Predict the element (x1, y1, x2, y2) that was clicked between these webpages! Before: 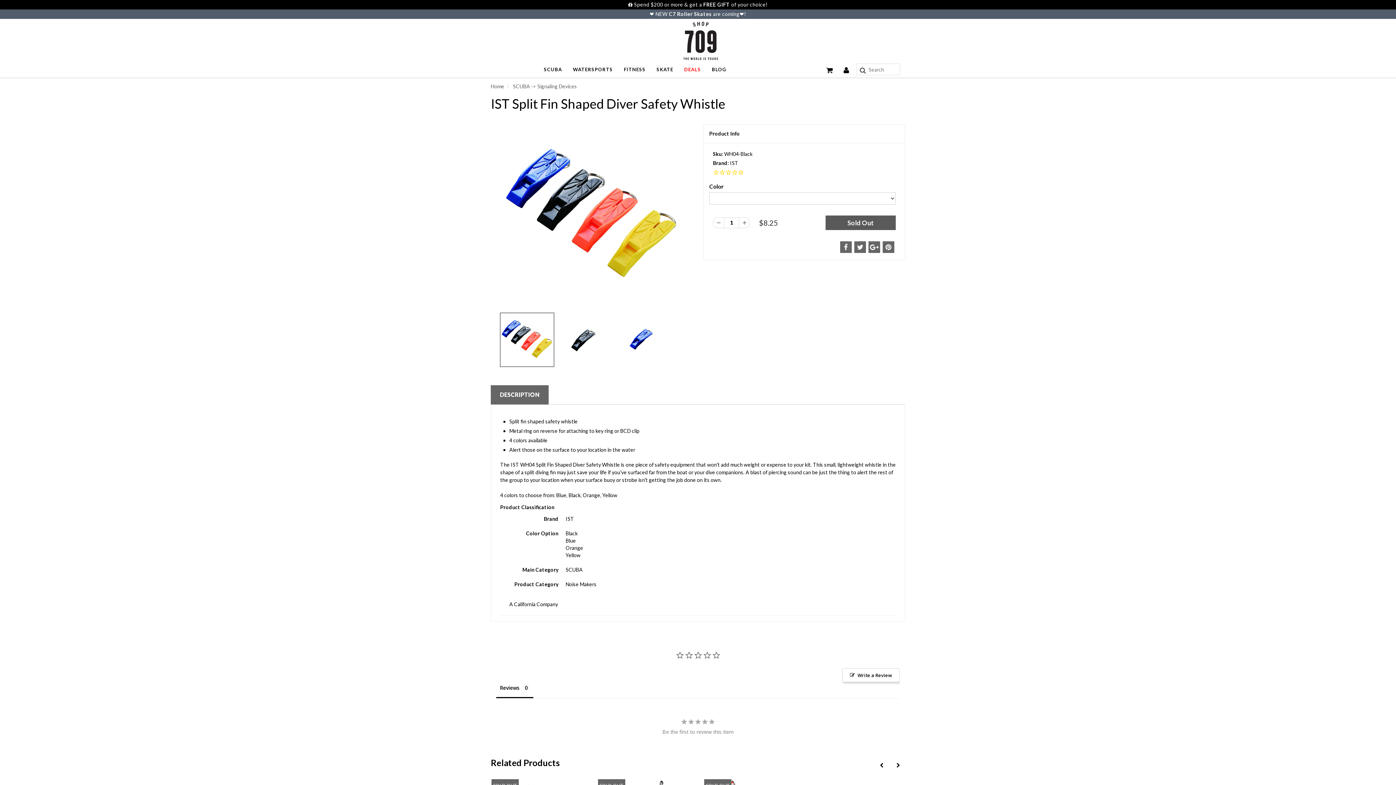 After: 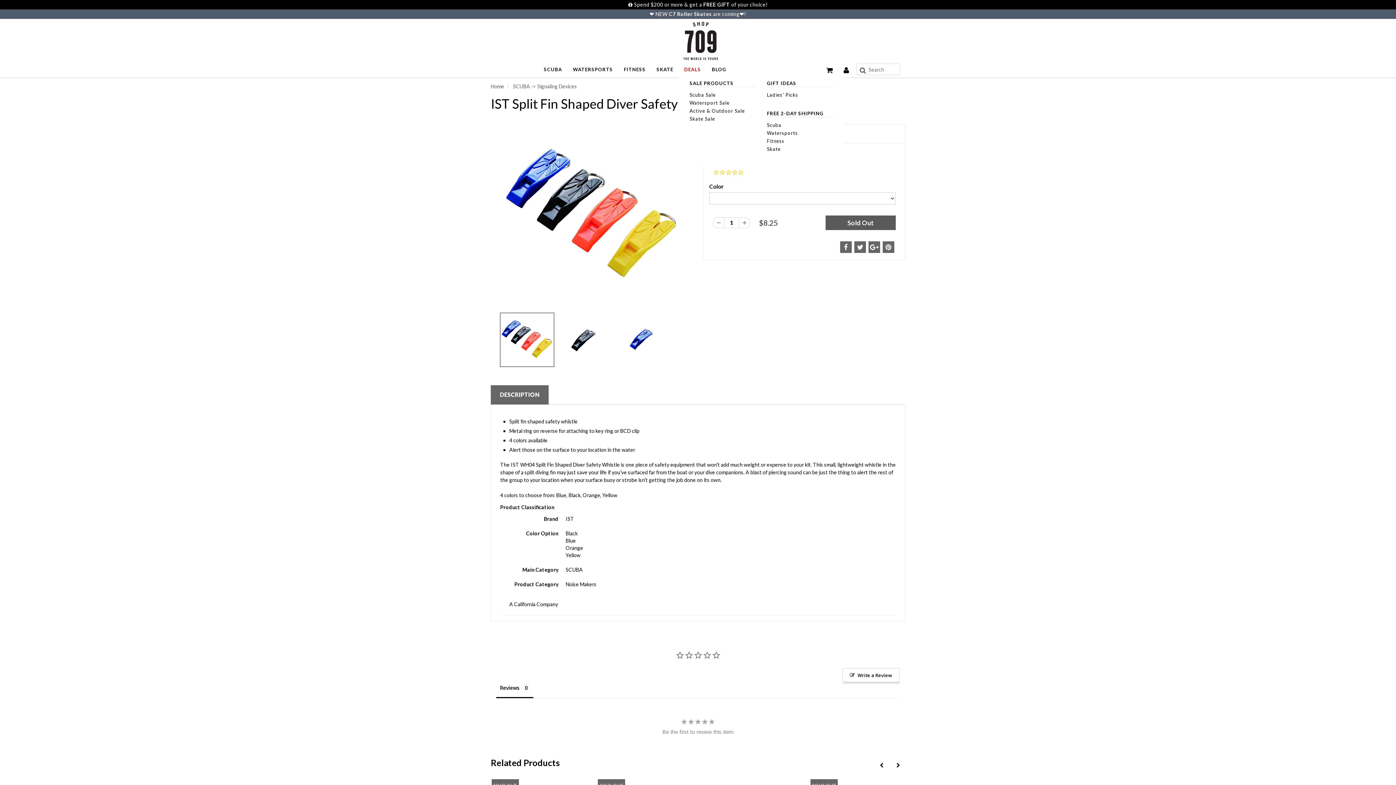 Action: label: DEALS bbox: (678, 63, 706, 75)